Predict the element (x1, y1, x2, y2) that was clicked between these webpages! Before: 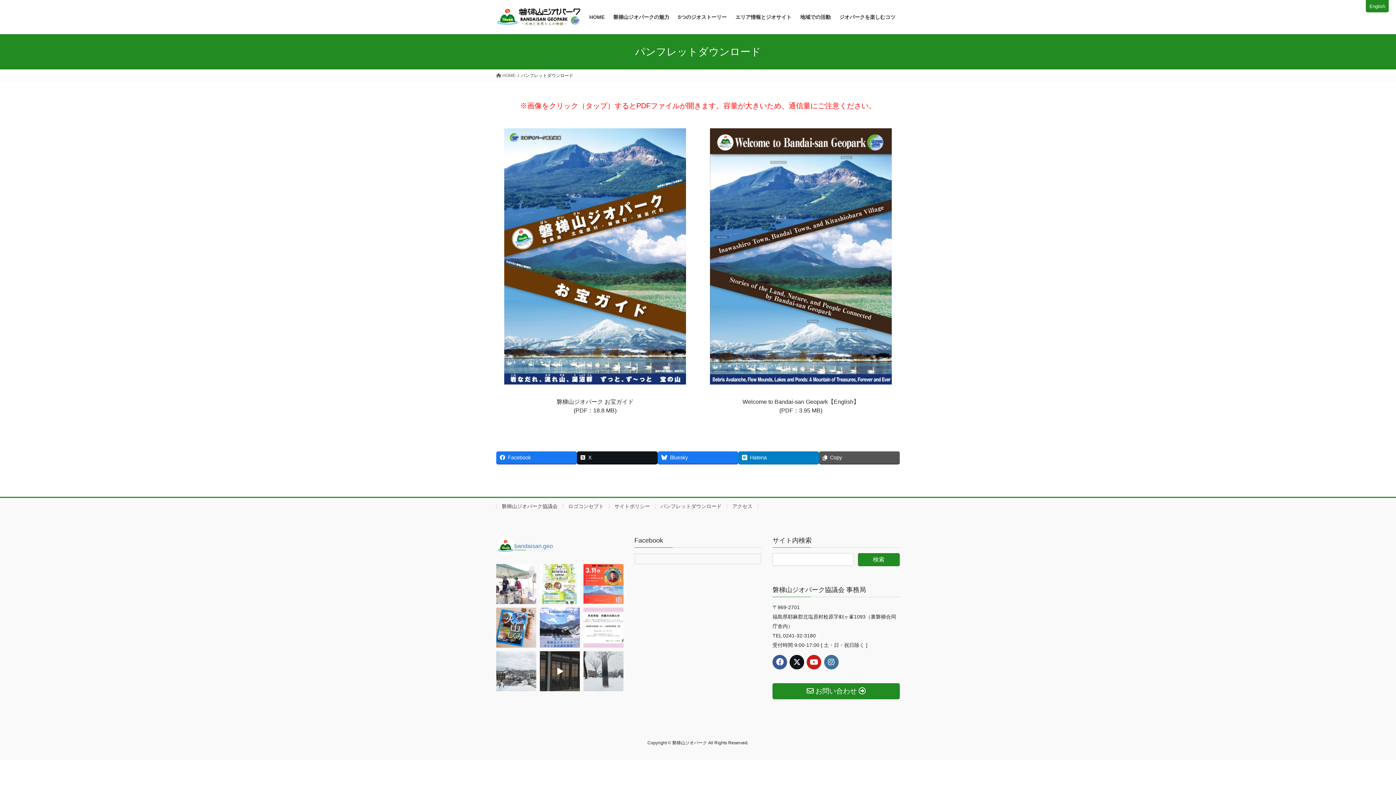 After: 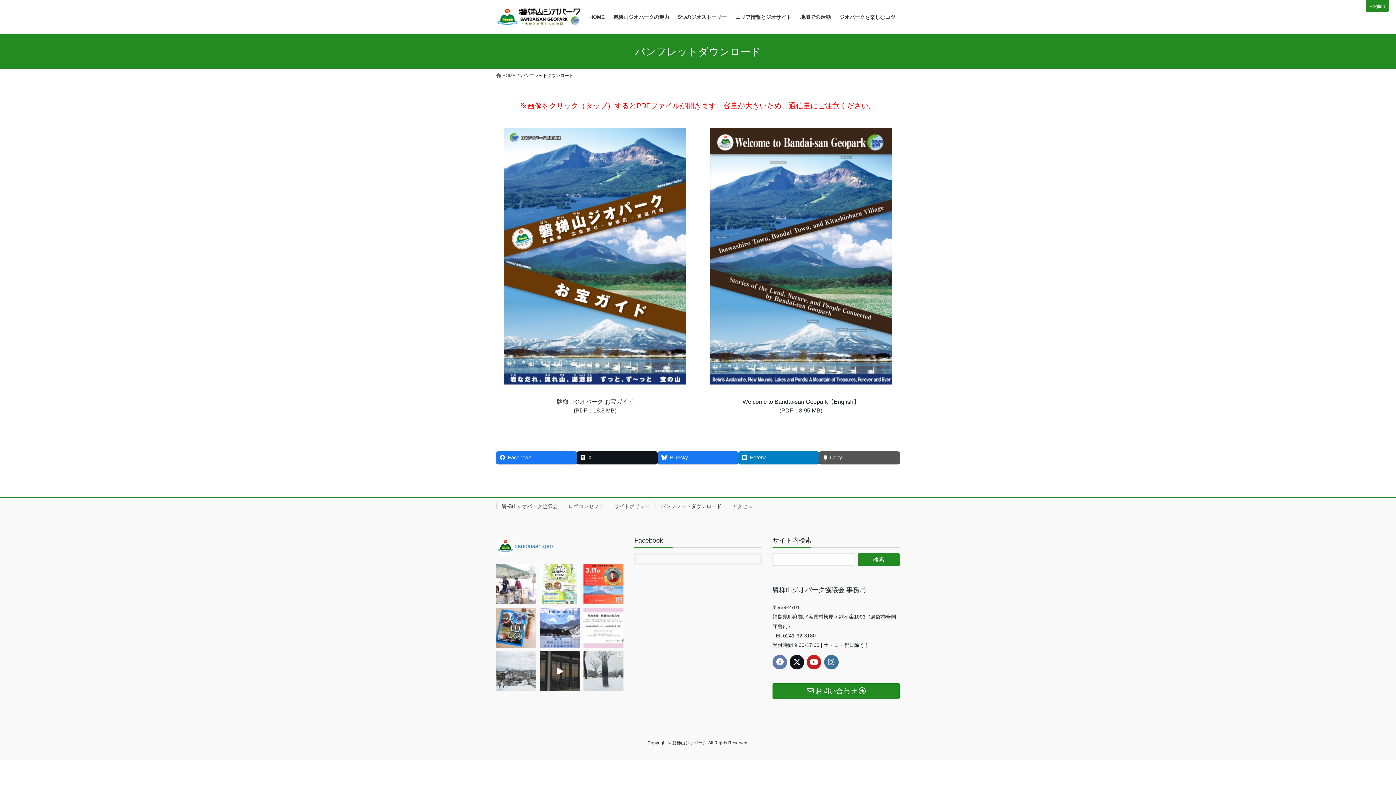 Action: bbox: (772, 655, 787, 669)